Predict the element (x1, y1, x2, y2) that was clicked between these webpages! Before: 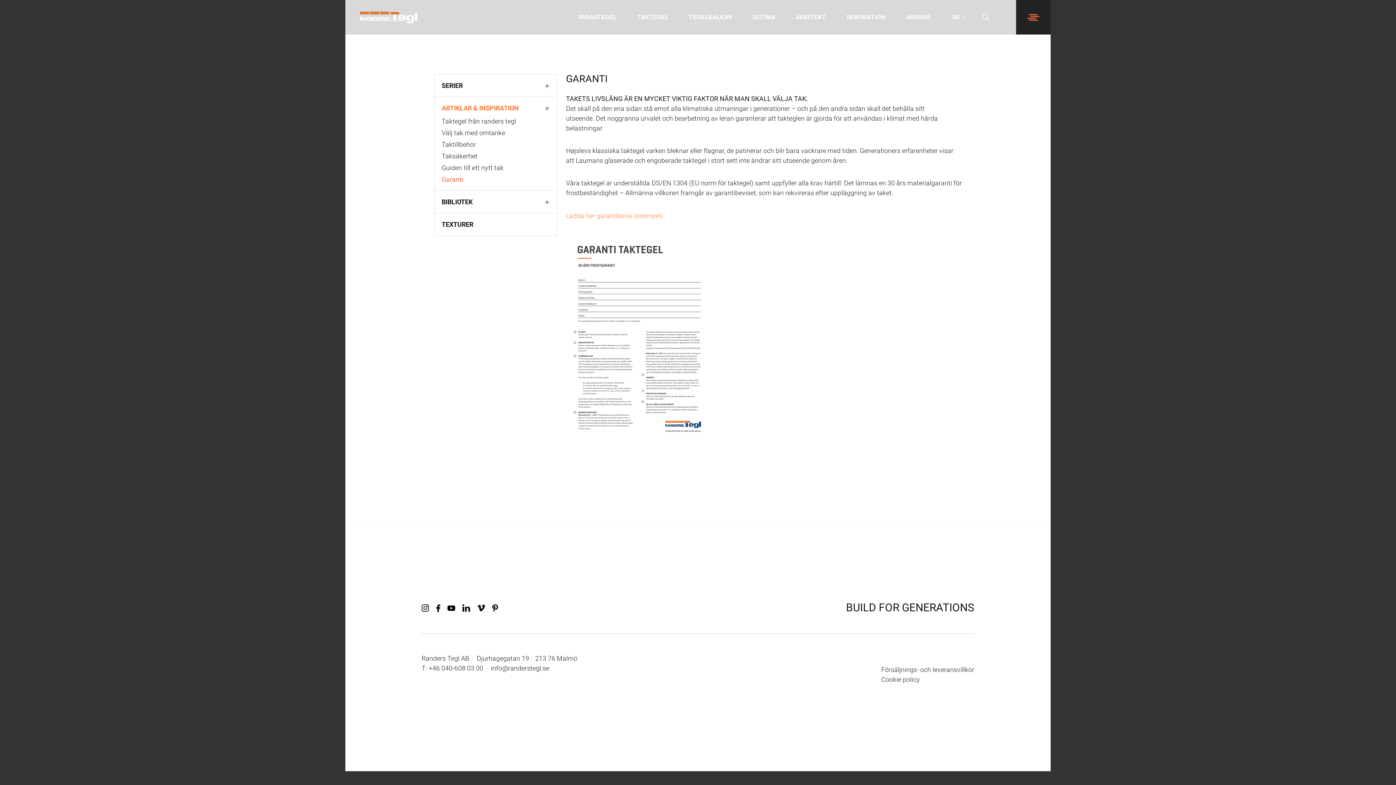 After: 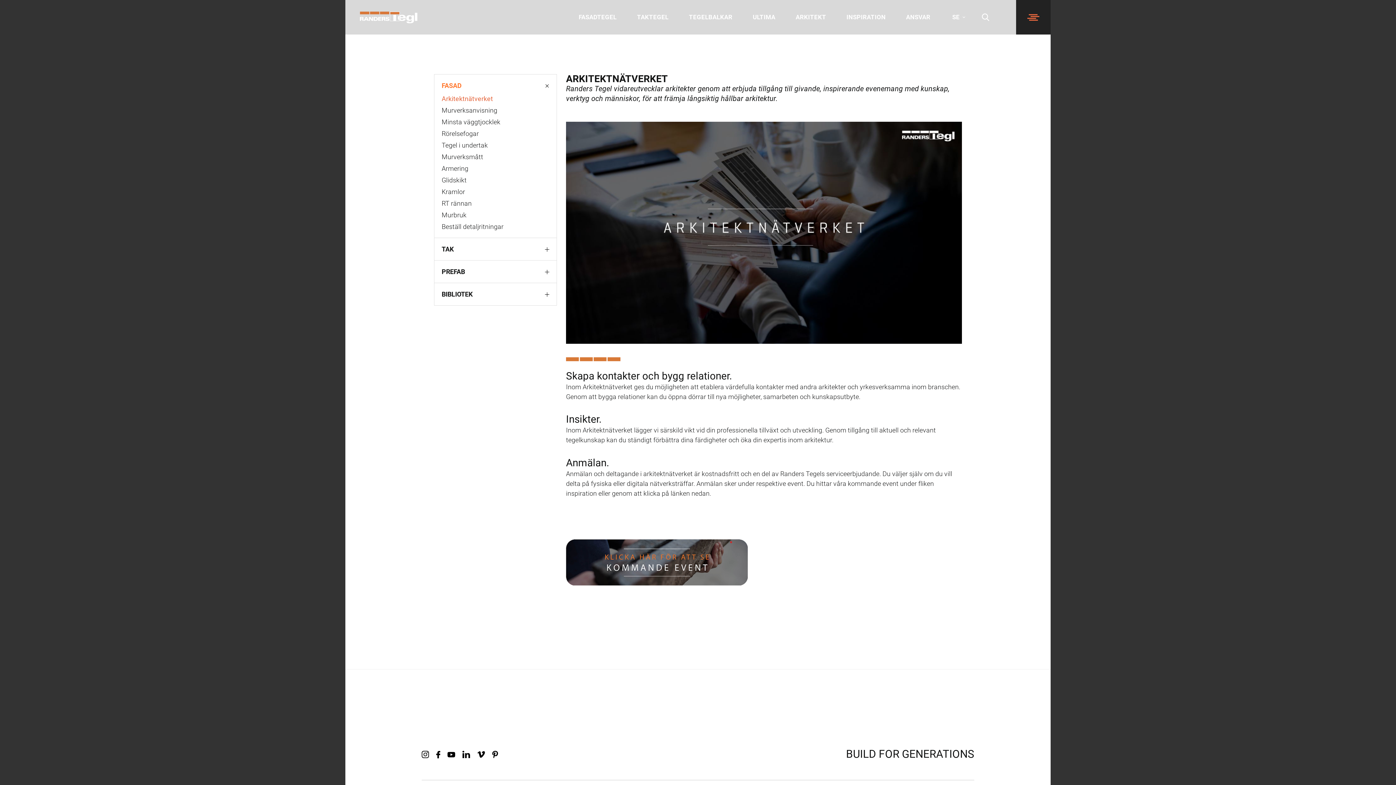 Action: label: ARKITEKT bbox: (795, 9, 826, 25)